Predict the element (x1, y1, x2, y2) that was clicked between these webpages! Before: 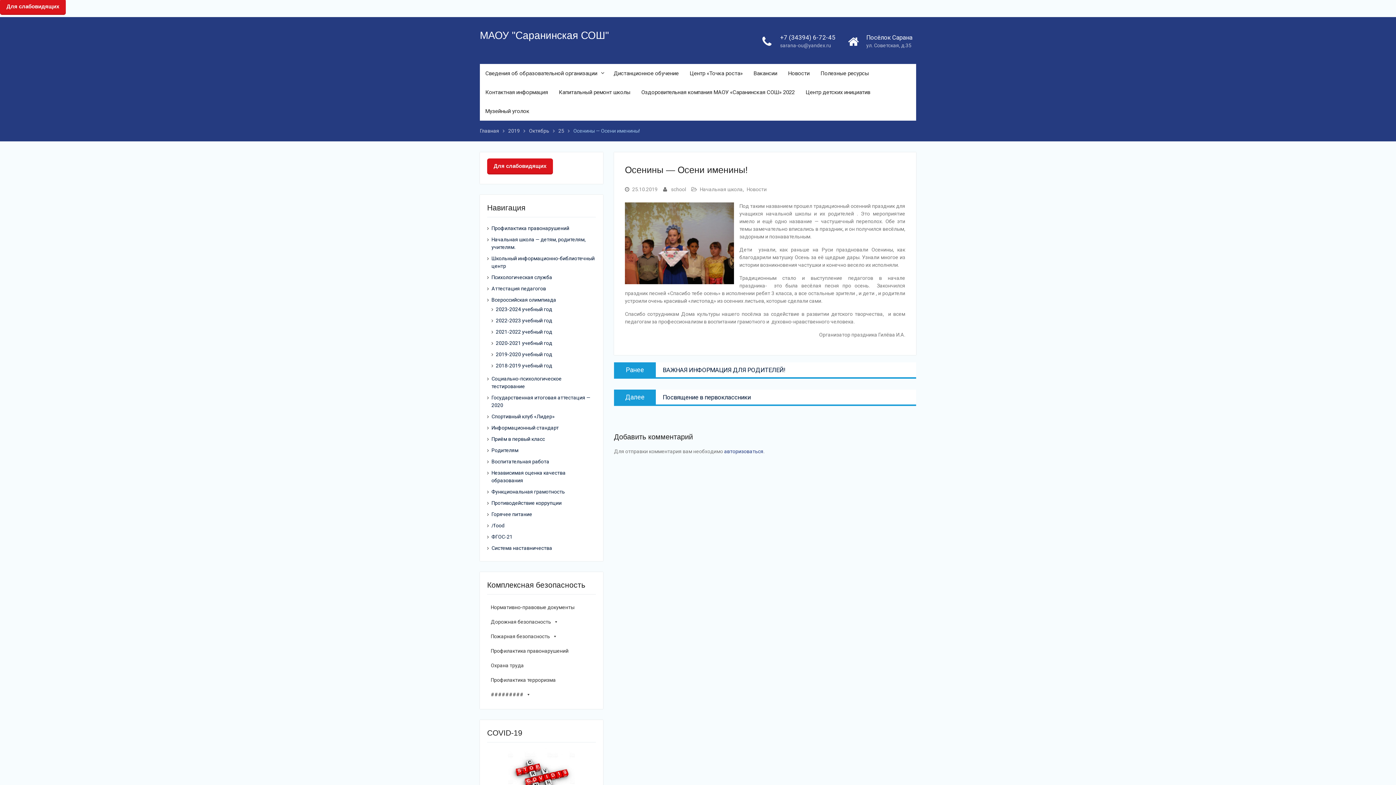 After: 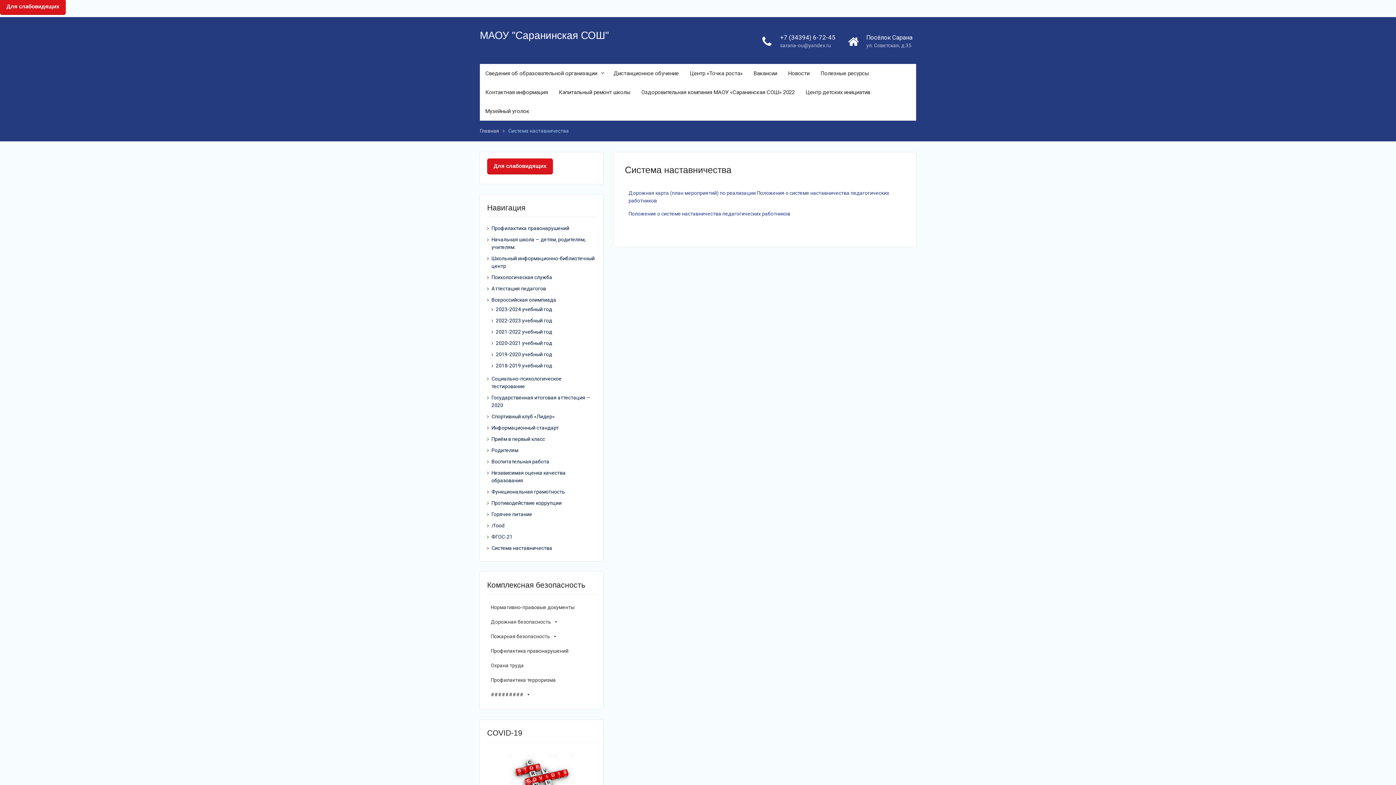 Action: label: Система наставничества bbox: (491, 545, 552, 551)